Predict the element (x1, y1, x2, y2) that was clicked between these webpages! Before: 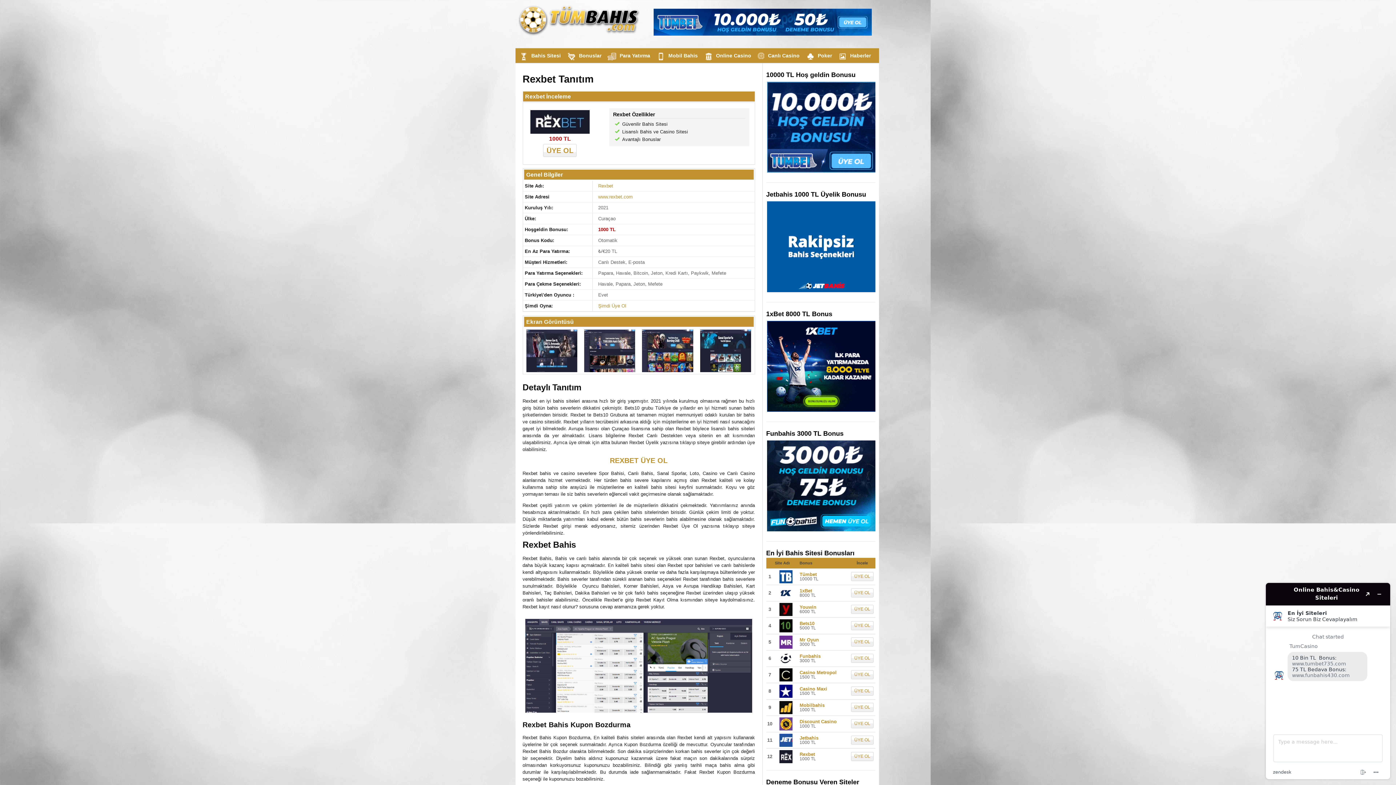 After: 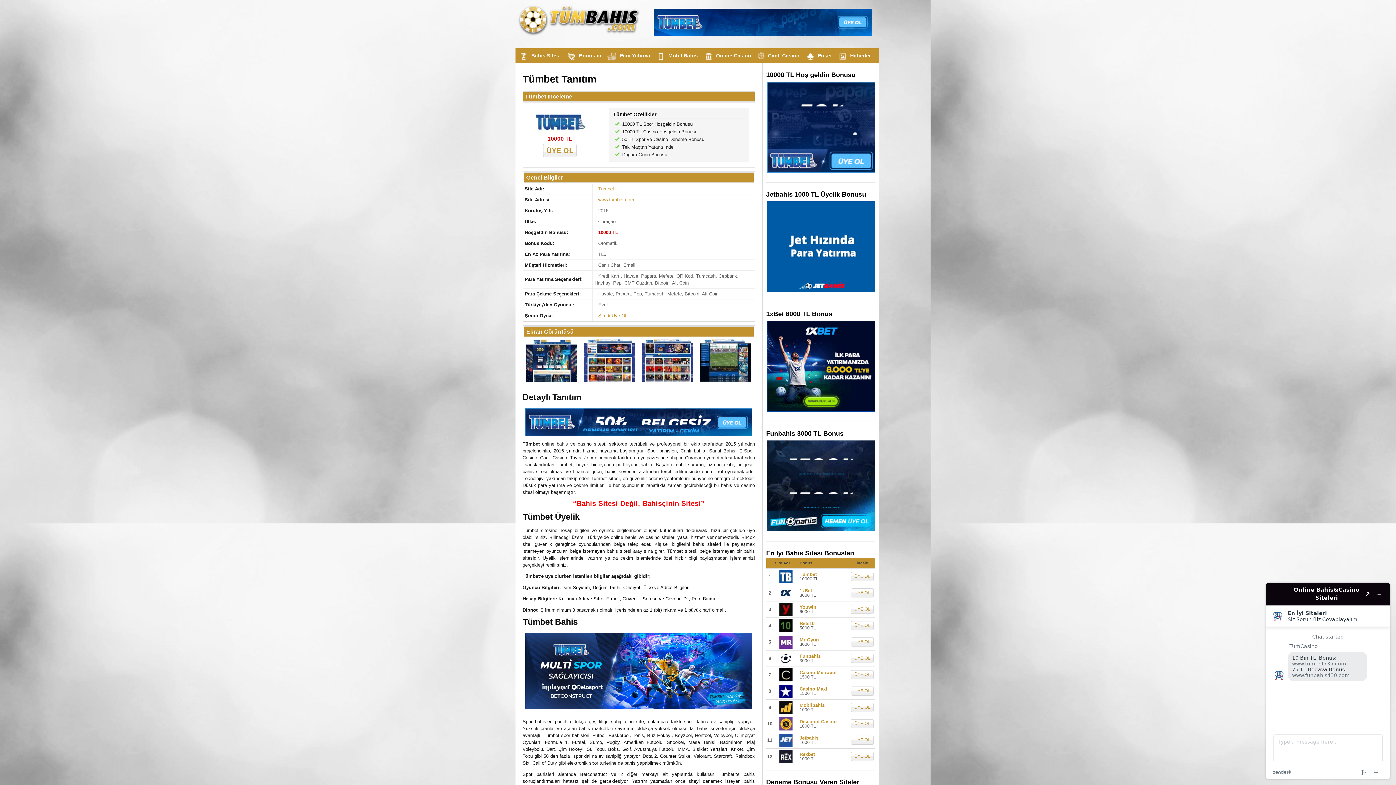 Action: bbox: (799, 572, 816, 577) label: Tümbet